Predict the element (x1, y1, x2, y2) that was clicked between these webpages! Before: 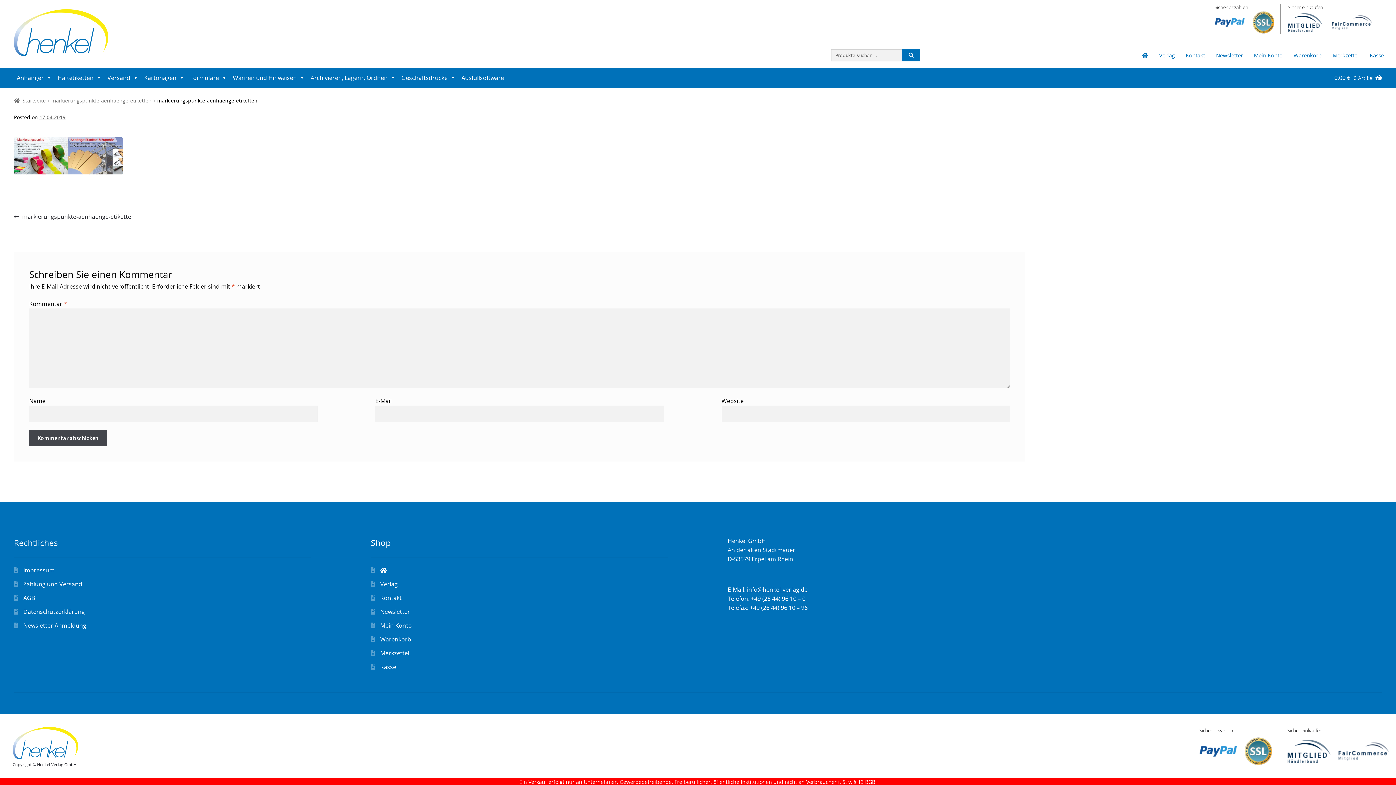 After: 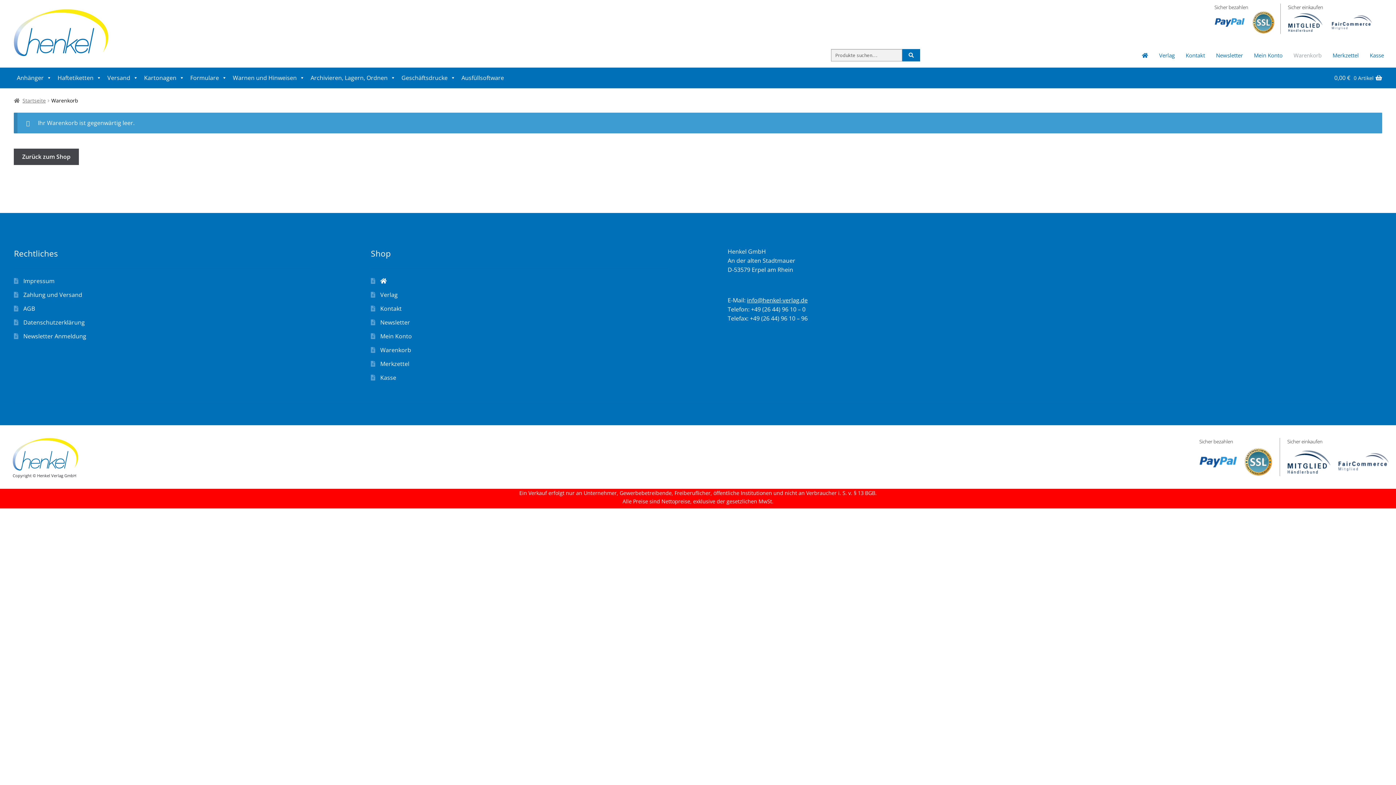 Action: bbox: (1289, 47, 1326, 63) label: Warenkorb